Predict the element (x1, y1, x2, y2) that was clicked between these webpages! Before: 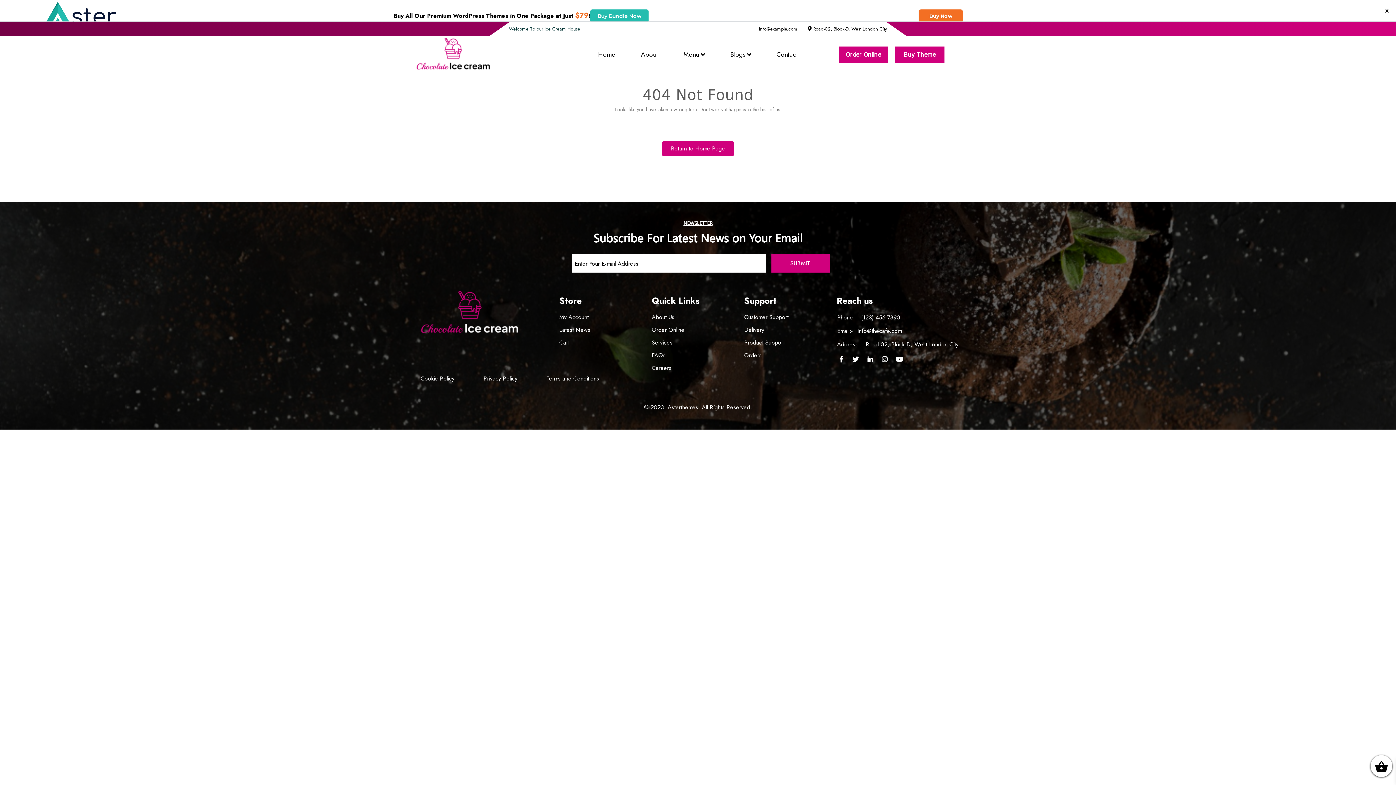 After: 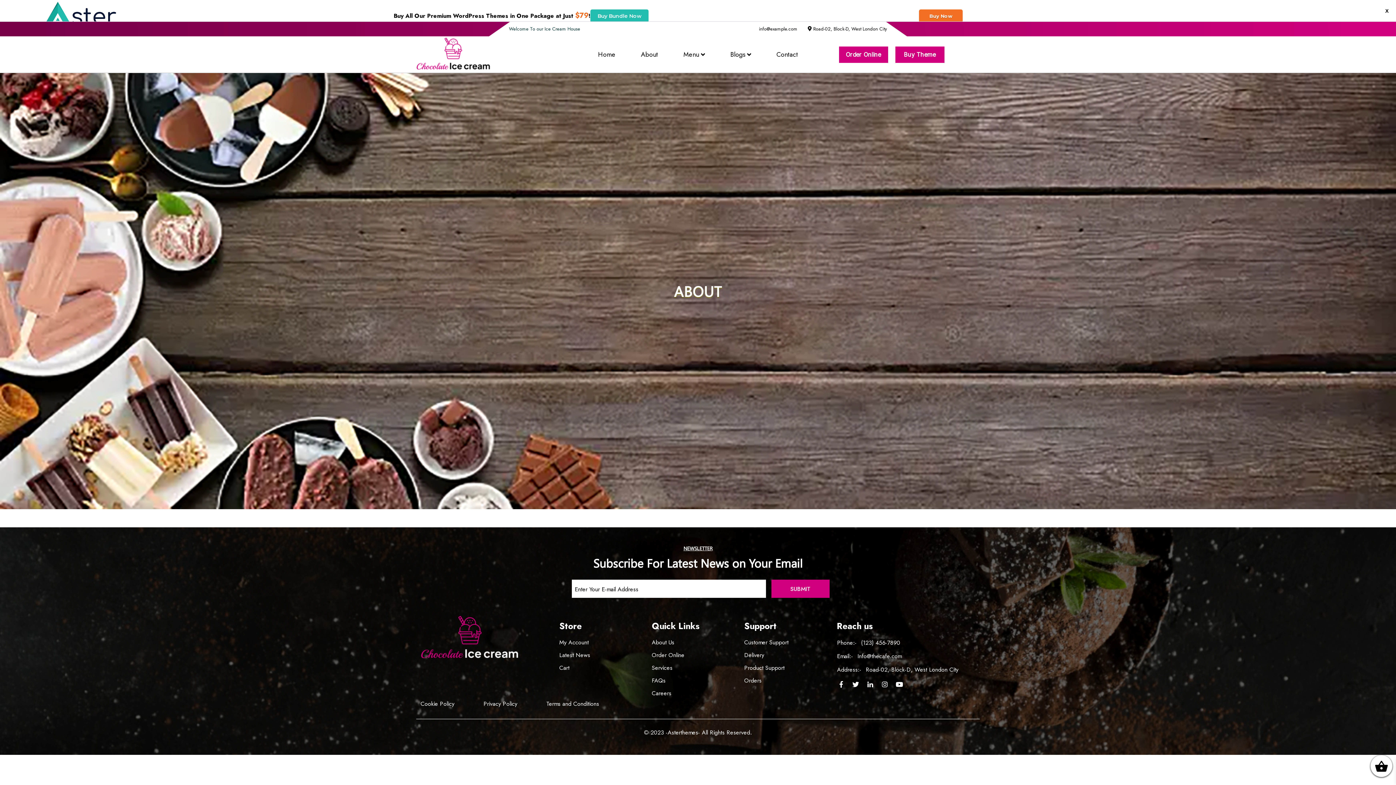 Action: bbox: (628, 48, 670, 60) label: About